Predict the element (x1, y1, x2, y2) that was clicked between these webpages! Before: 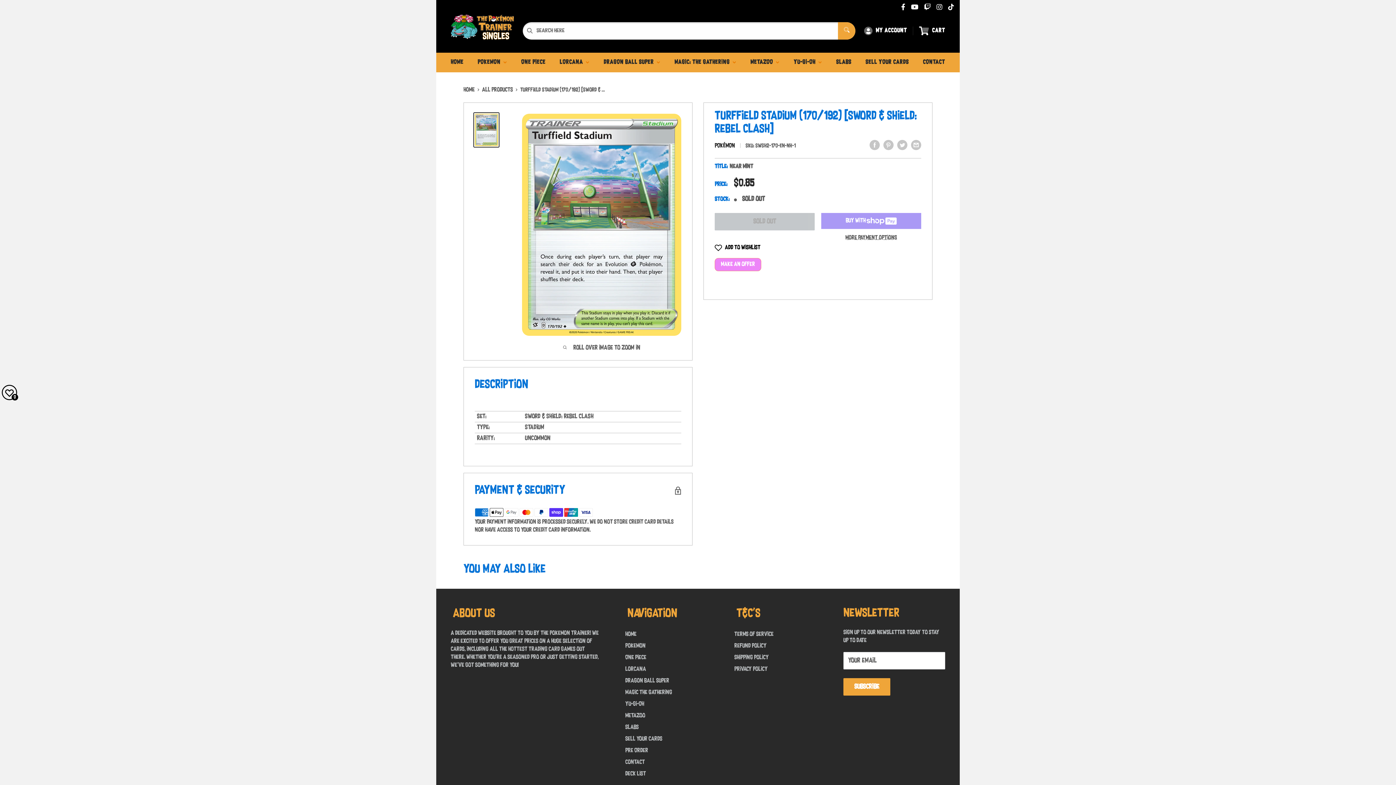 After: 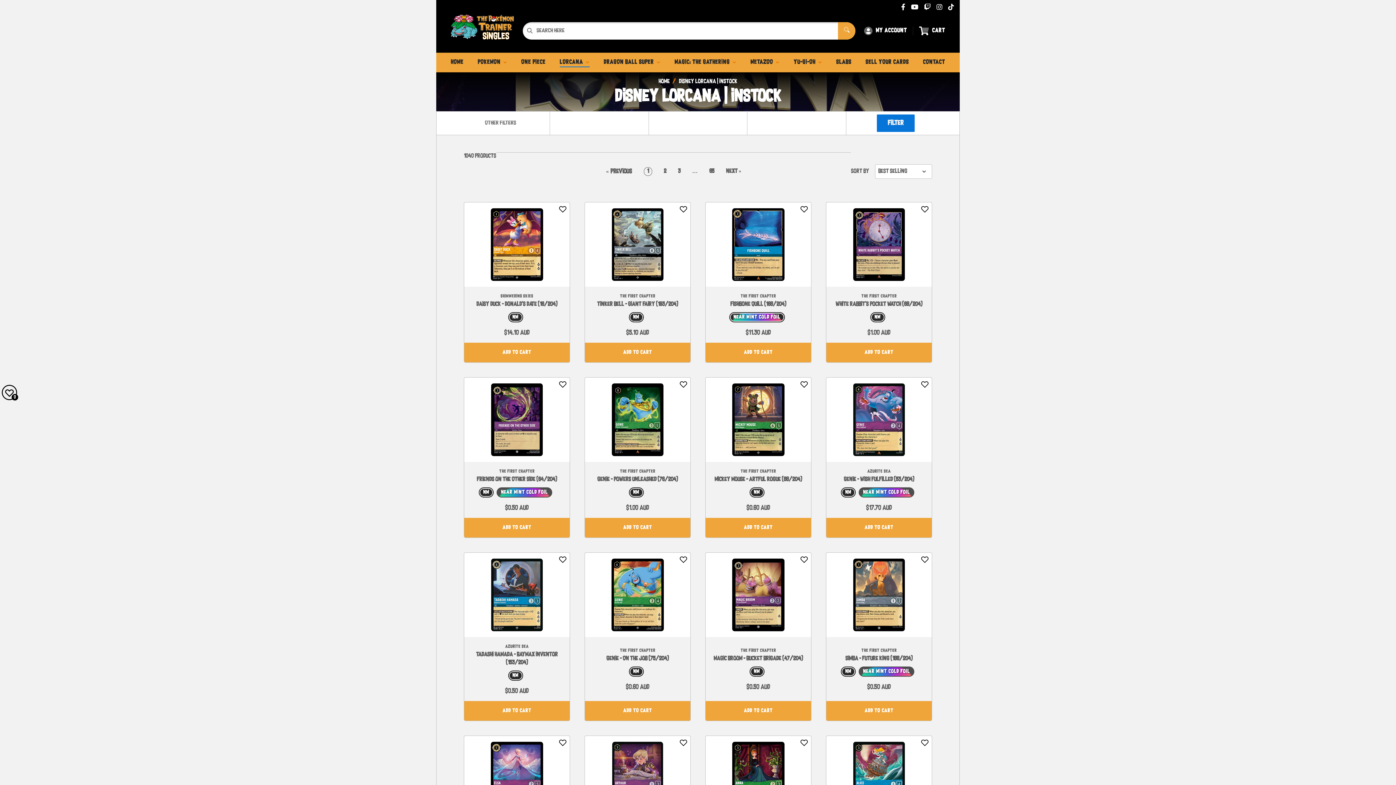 Action: label: LORCANA   bbox: (554, 52, 595, 72)